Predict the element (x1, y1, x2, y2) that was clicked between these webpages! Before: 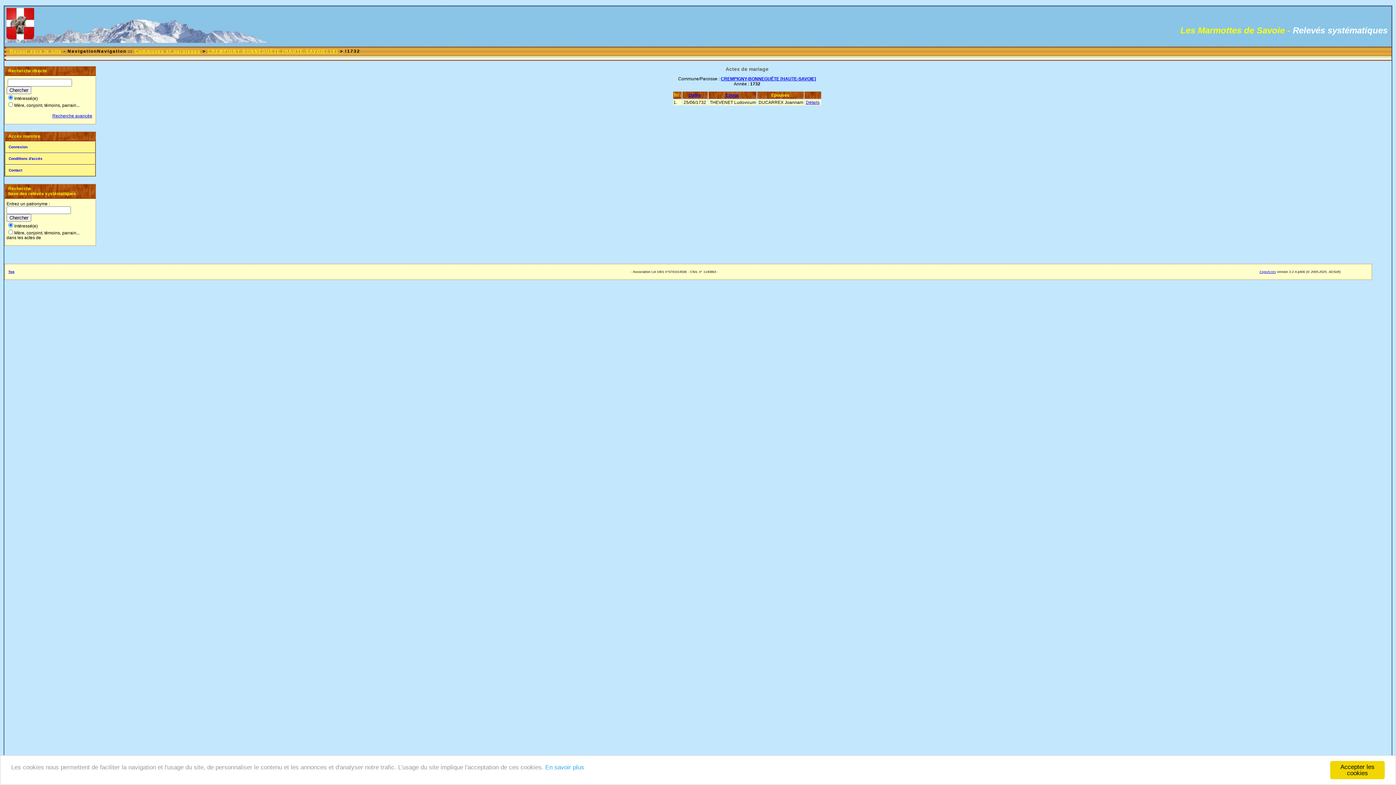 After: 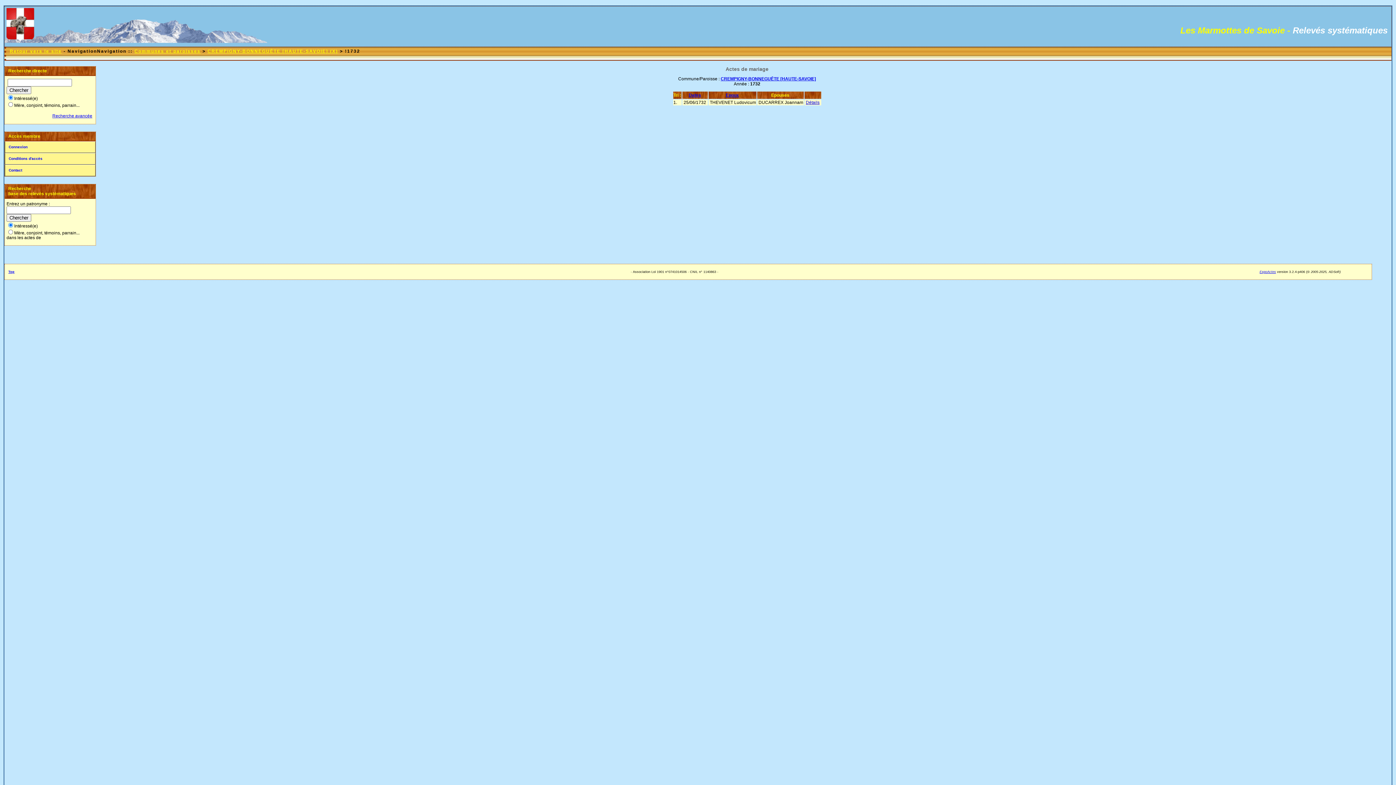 Action: bbox: (1330, 761, 1385, 779) label: Accepter les cookies